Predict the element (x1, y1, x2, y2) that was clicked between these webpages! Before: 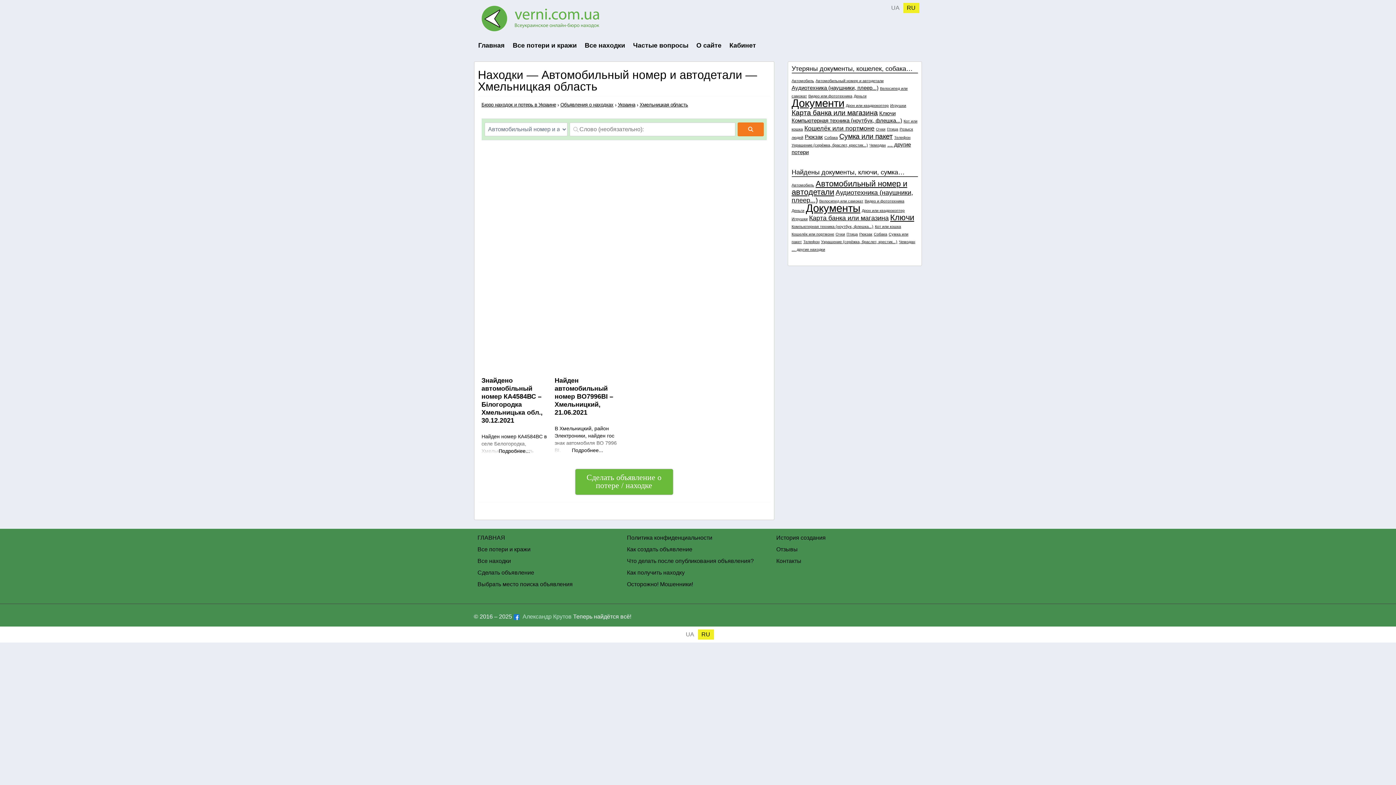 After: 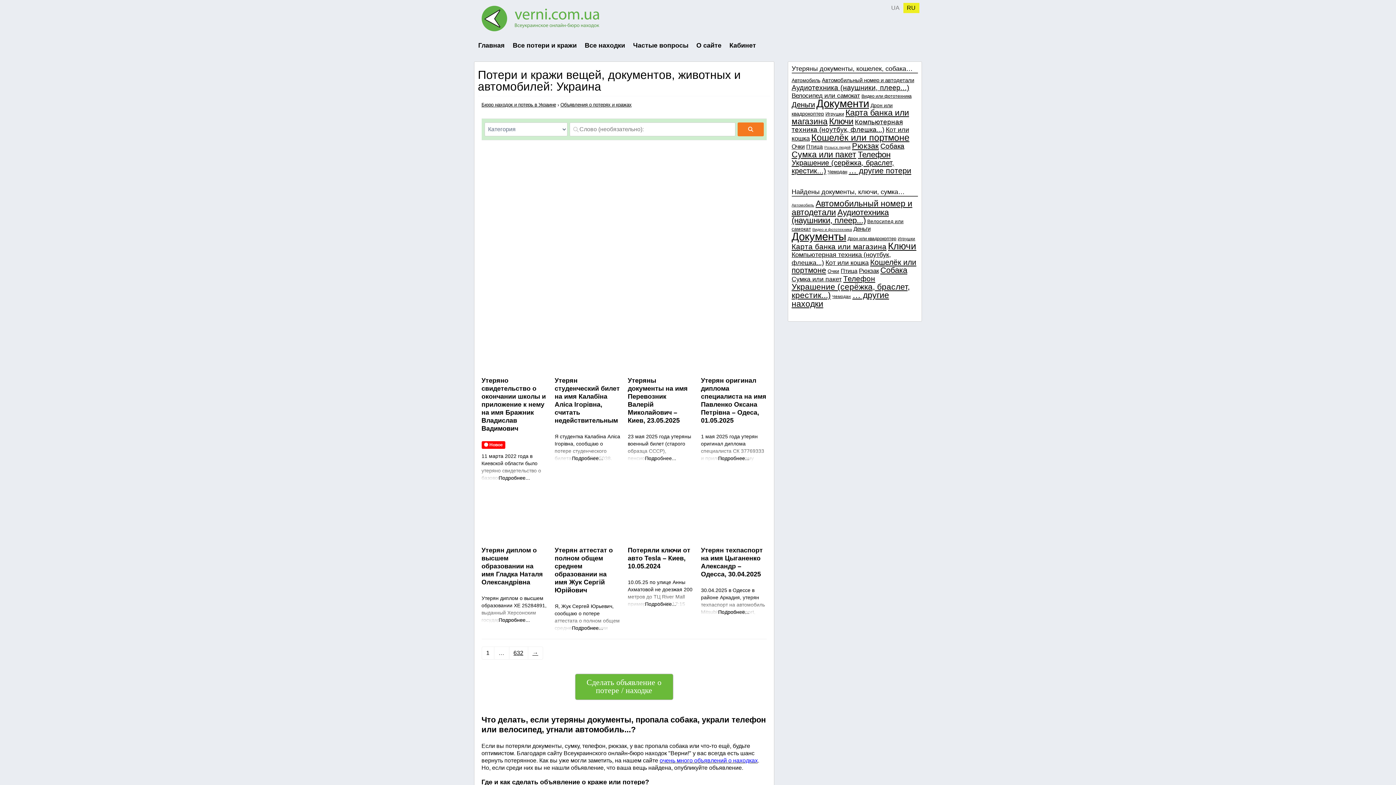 Action: label: Все потери и кражи bbox: (477, 546, 530, 552)